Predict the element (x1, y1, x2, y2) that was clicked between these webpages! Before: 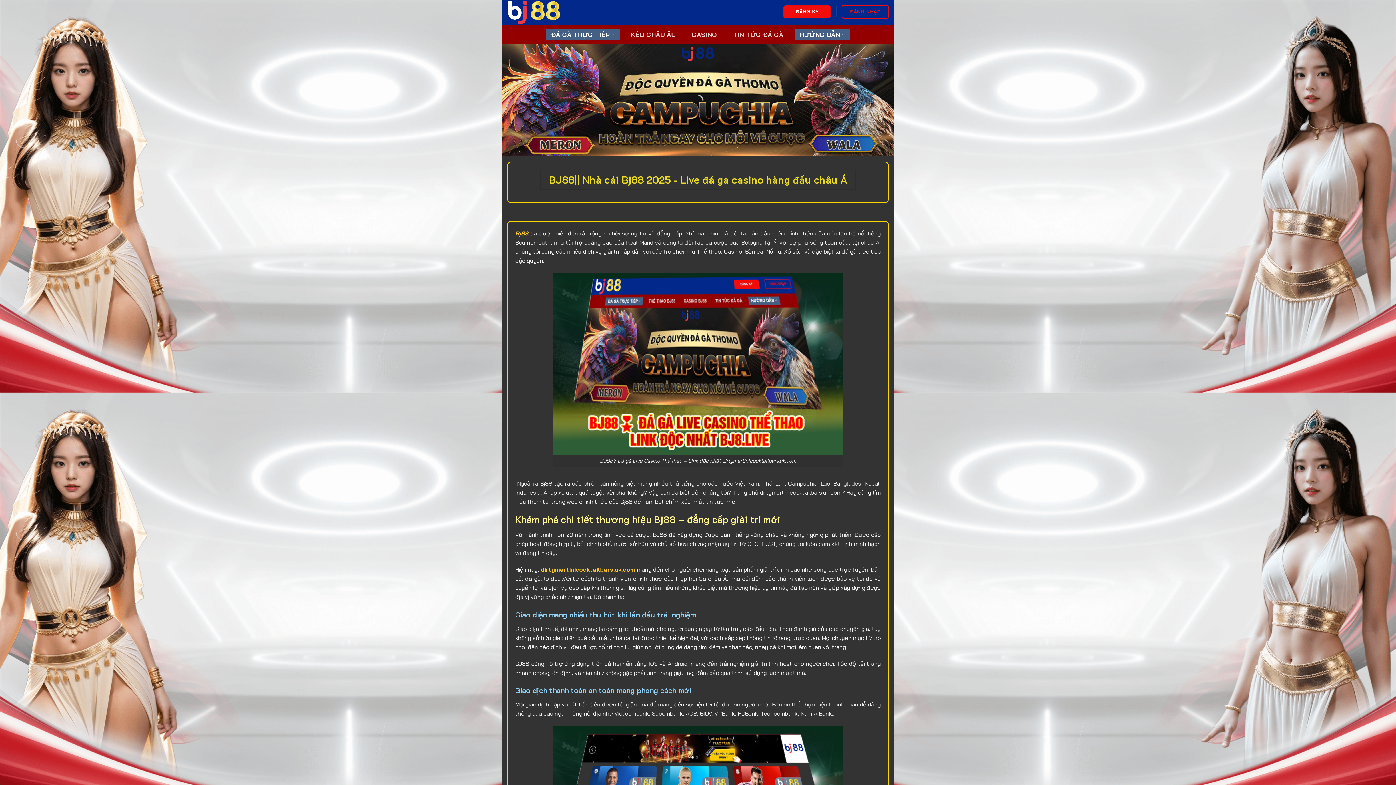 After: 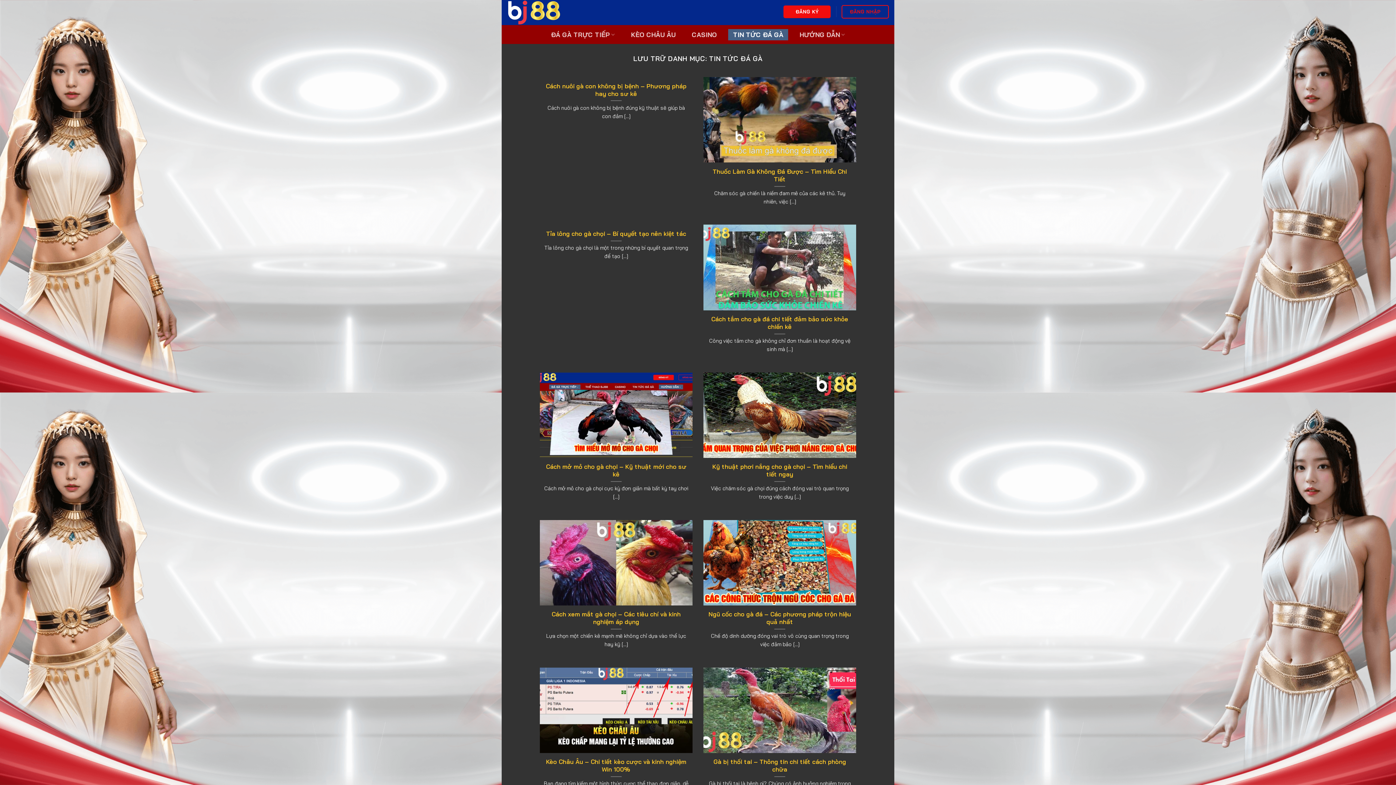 Action: bbox: (728, 28, 788, 40) label: TIN TỨC ĐÁ GÀ